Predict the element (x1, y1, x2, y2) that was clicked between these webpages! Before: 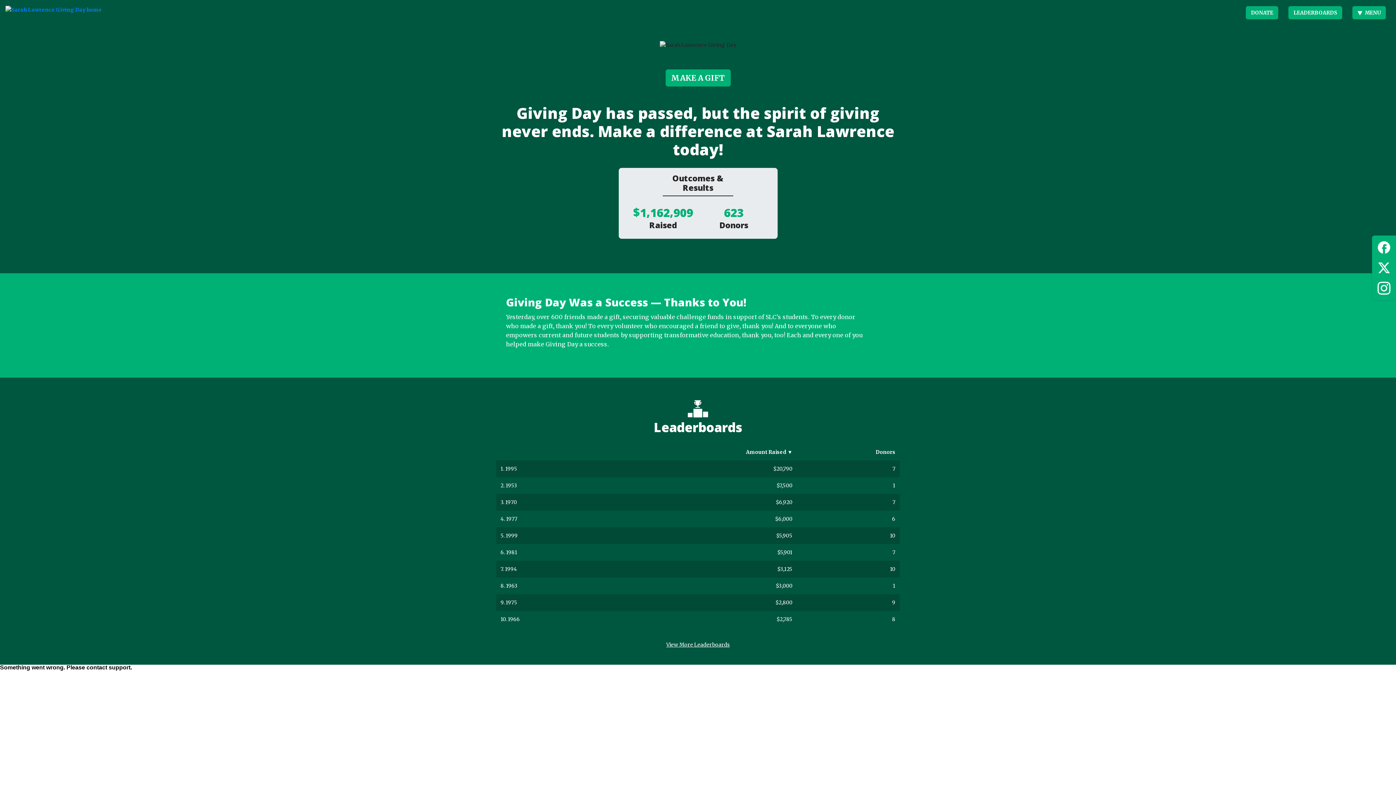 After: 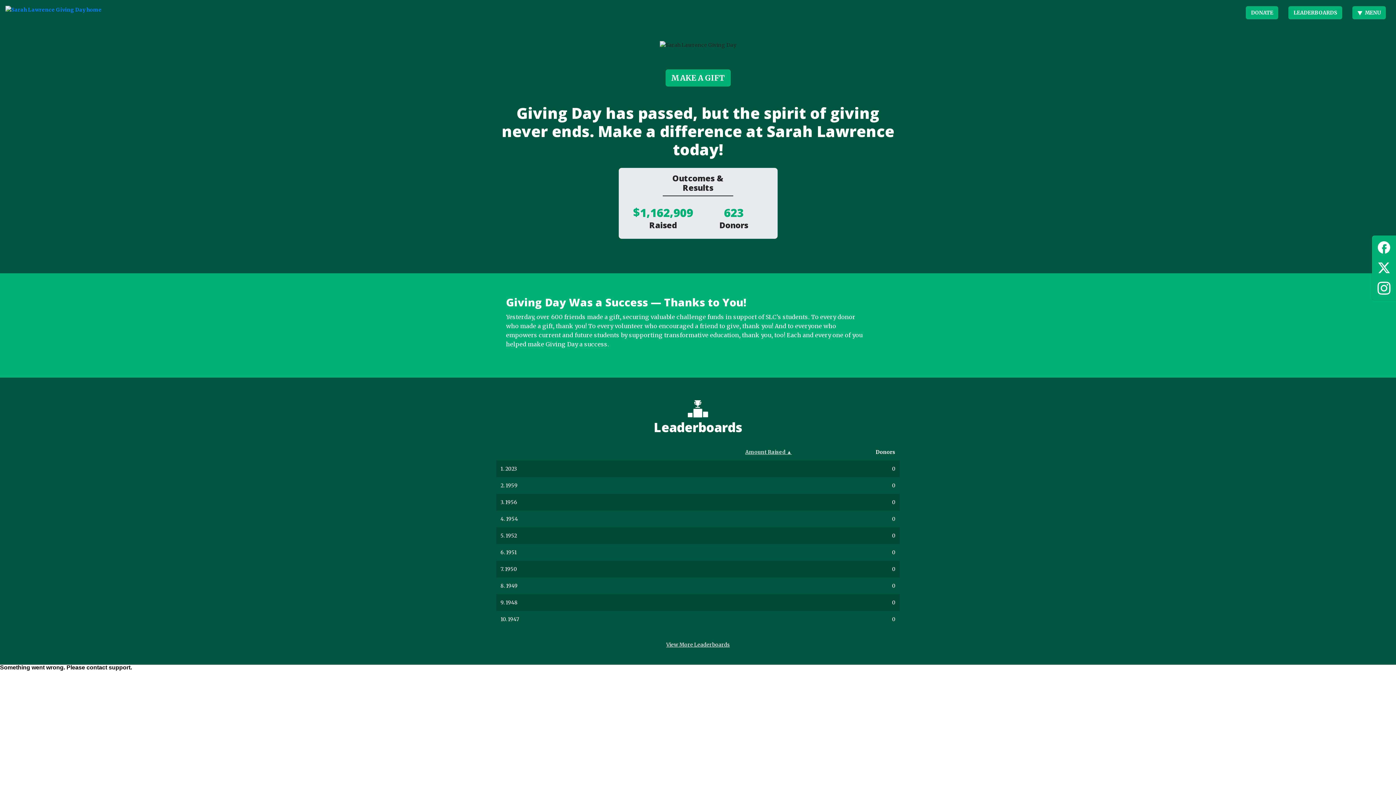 Action: bbox: (746, 448, 792, 456) label: Amount Raised ▼